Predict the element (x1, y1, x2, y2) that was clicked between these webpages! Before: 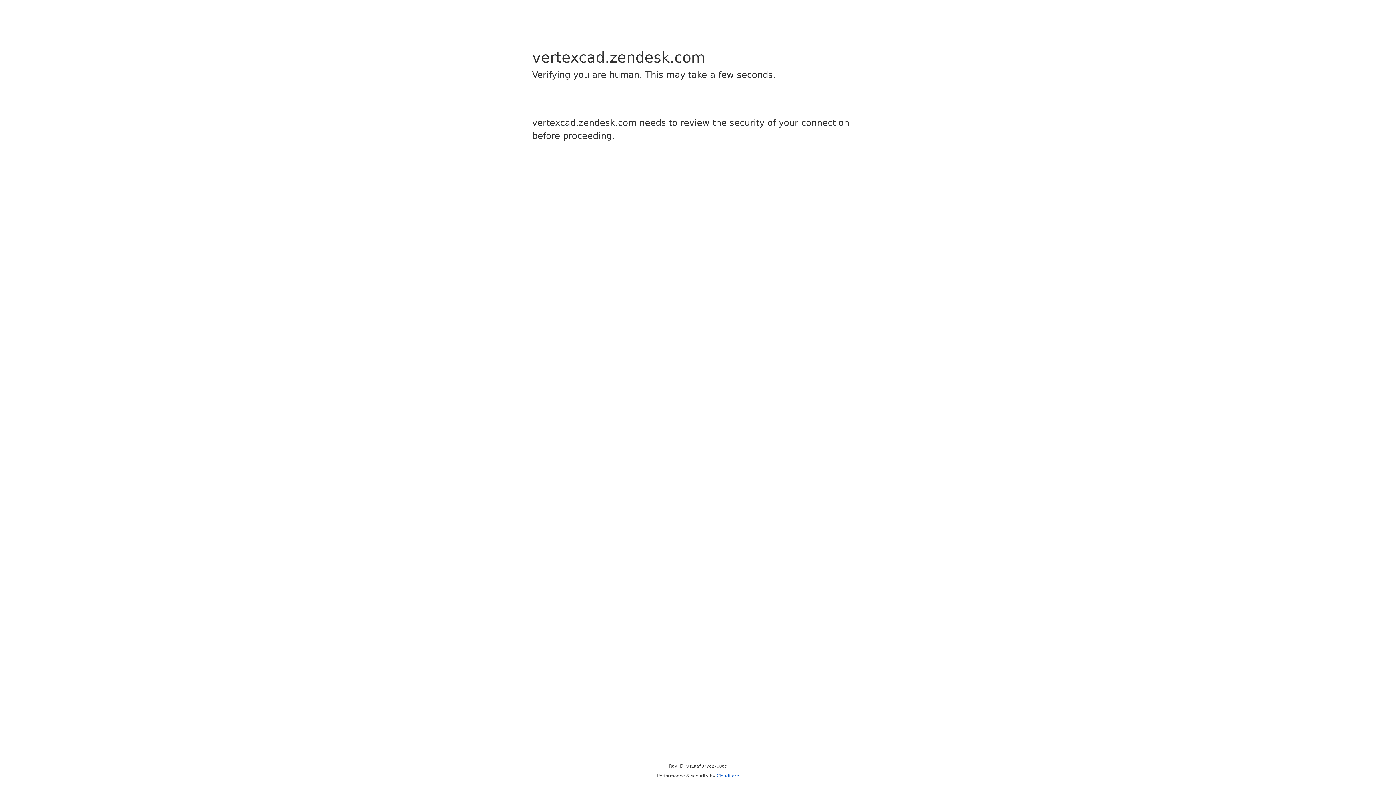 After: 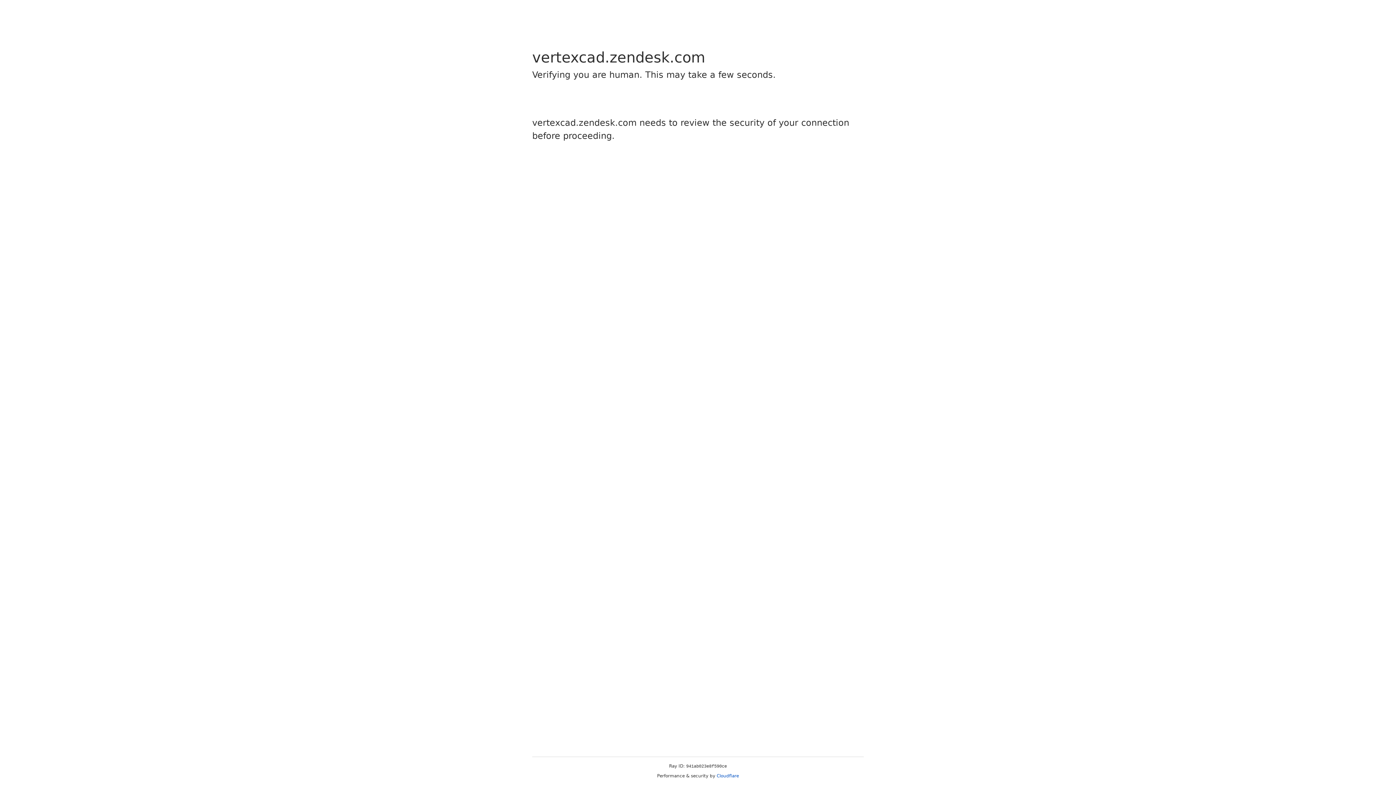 Action: label: Cloudflare bbox: (716, 773, 739, 778)